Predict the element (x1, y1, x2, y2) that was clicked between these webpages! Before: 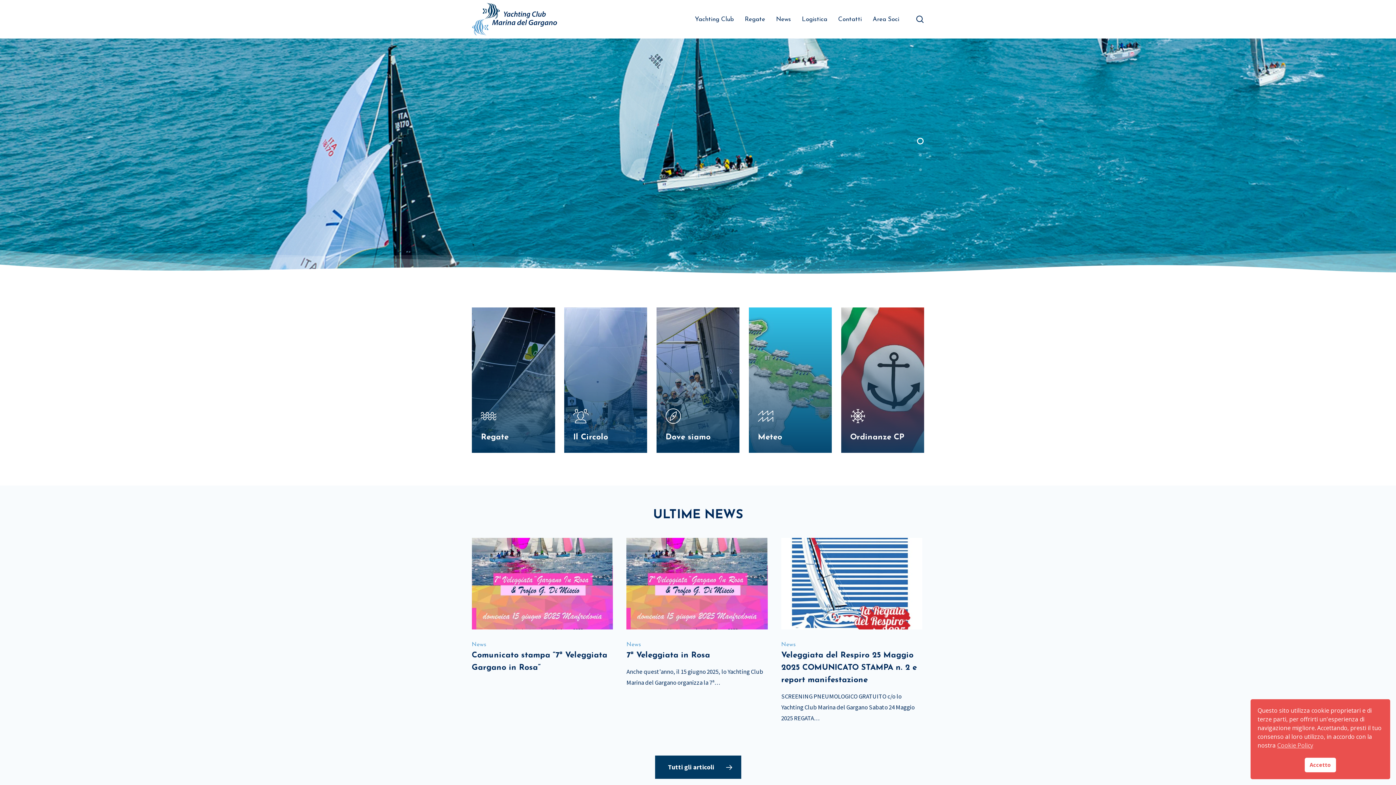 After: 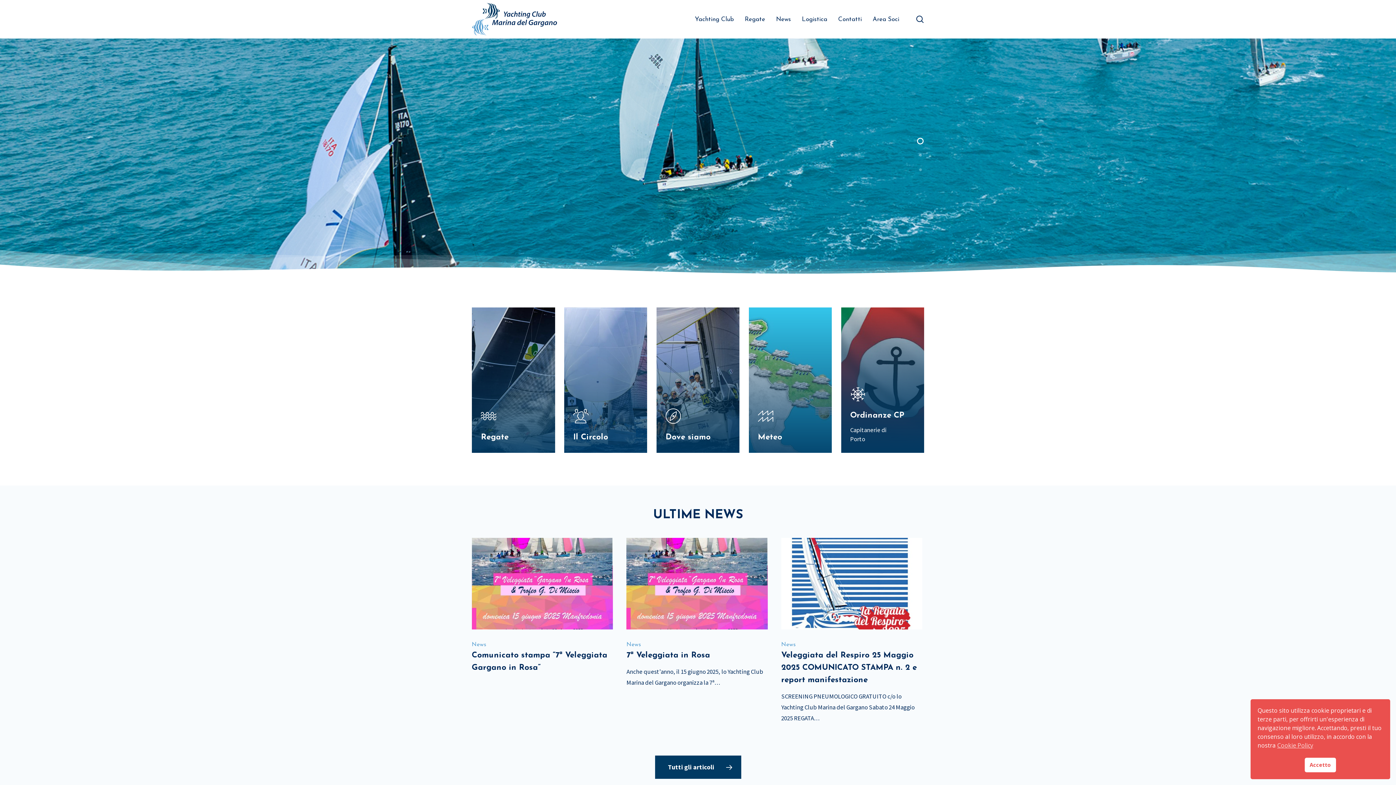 Action: bbox: (841, 308, 924, 452)